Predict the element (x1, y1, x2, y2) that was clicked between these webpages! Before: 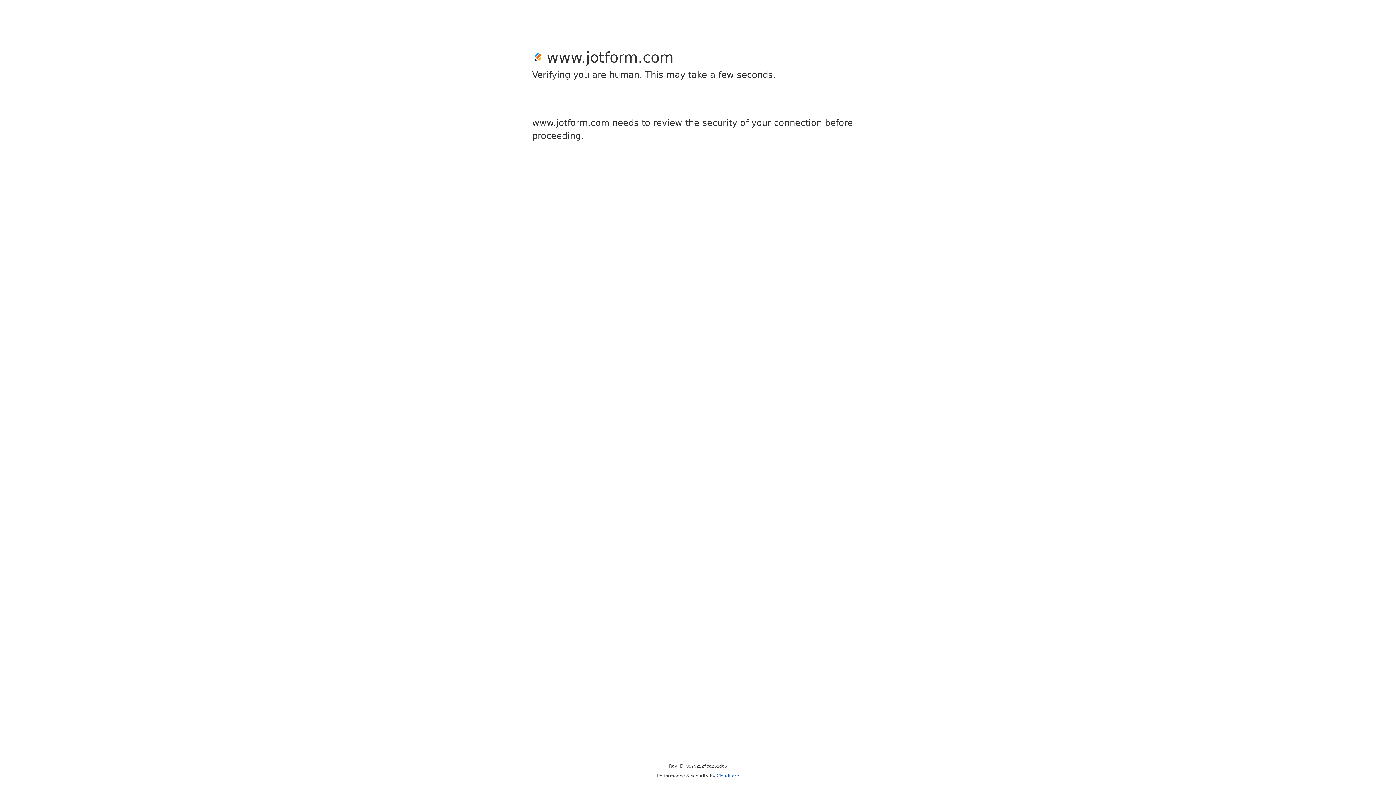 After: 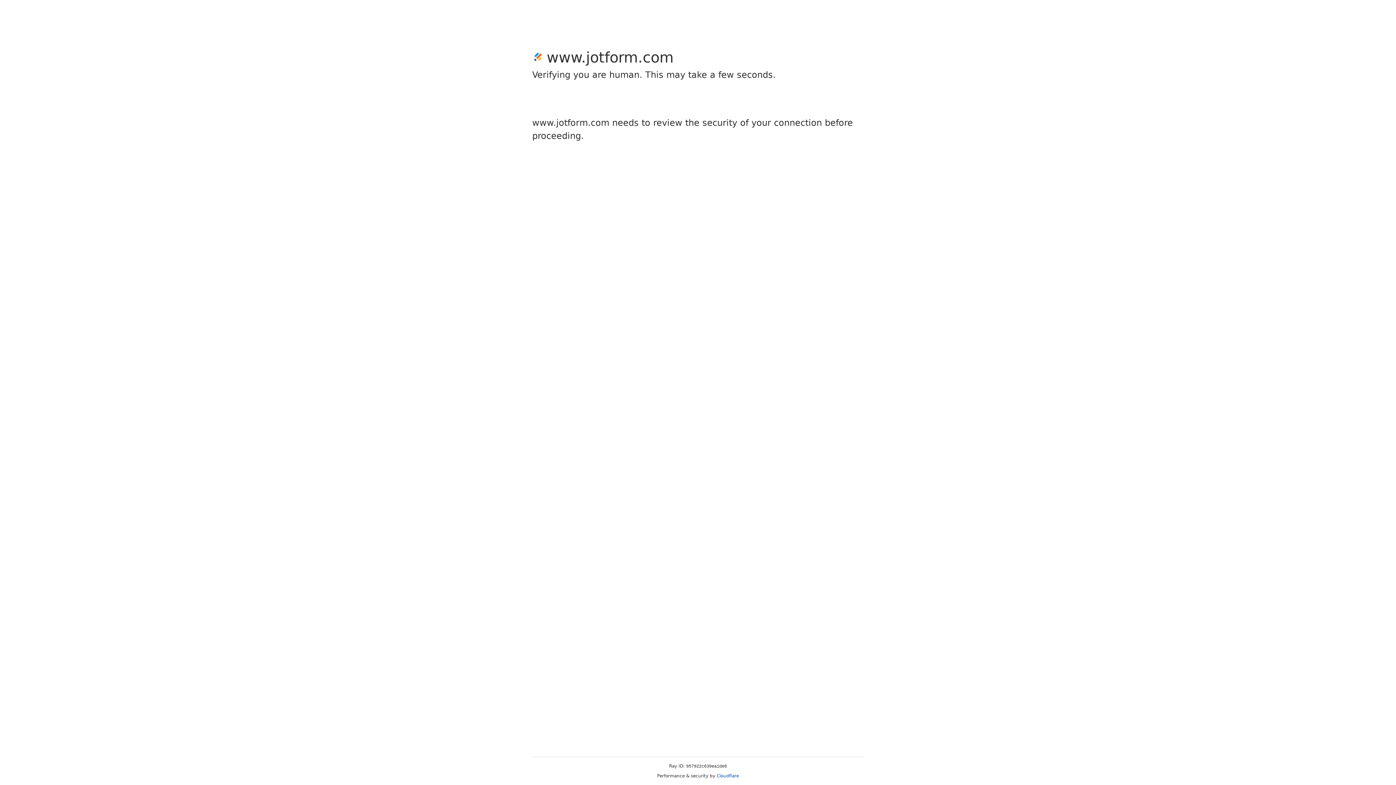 Action: label: Cloudflare bbox: (716, 773, 739, 778)